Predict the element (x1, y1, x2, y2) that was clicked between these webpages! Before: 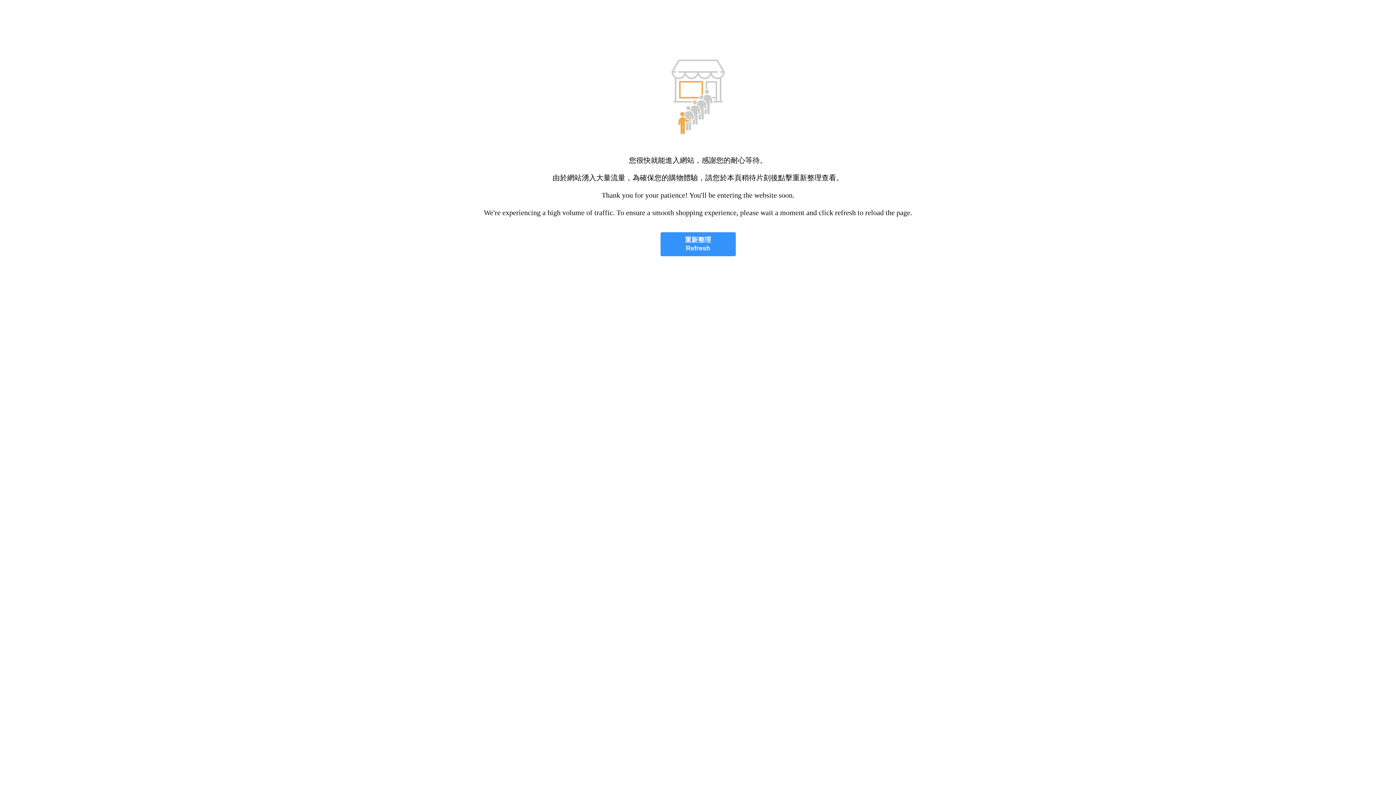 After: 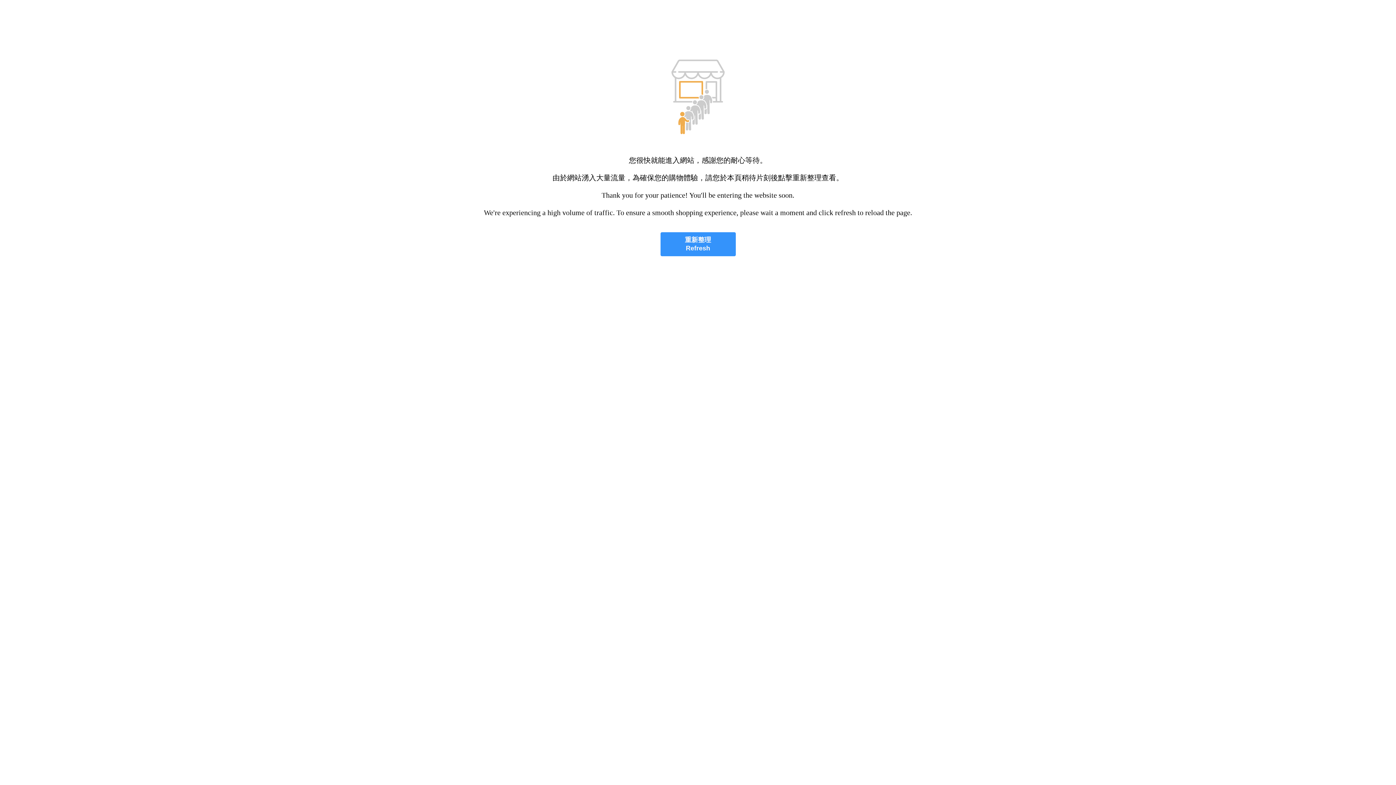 Action: label: 重新整理
Refresh bbox: (660, 232, 735, 256)